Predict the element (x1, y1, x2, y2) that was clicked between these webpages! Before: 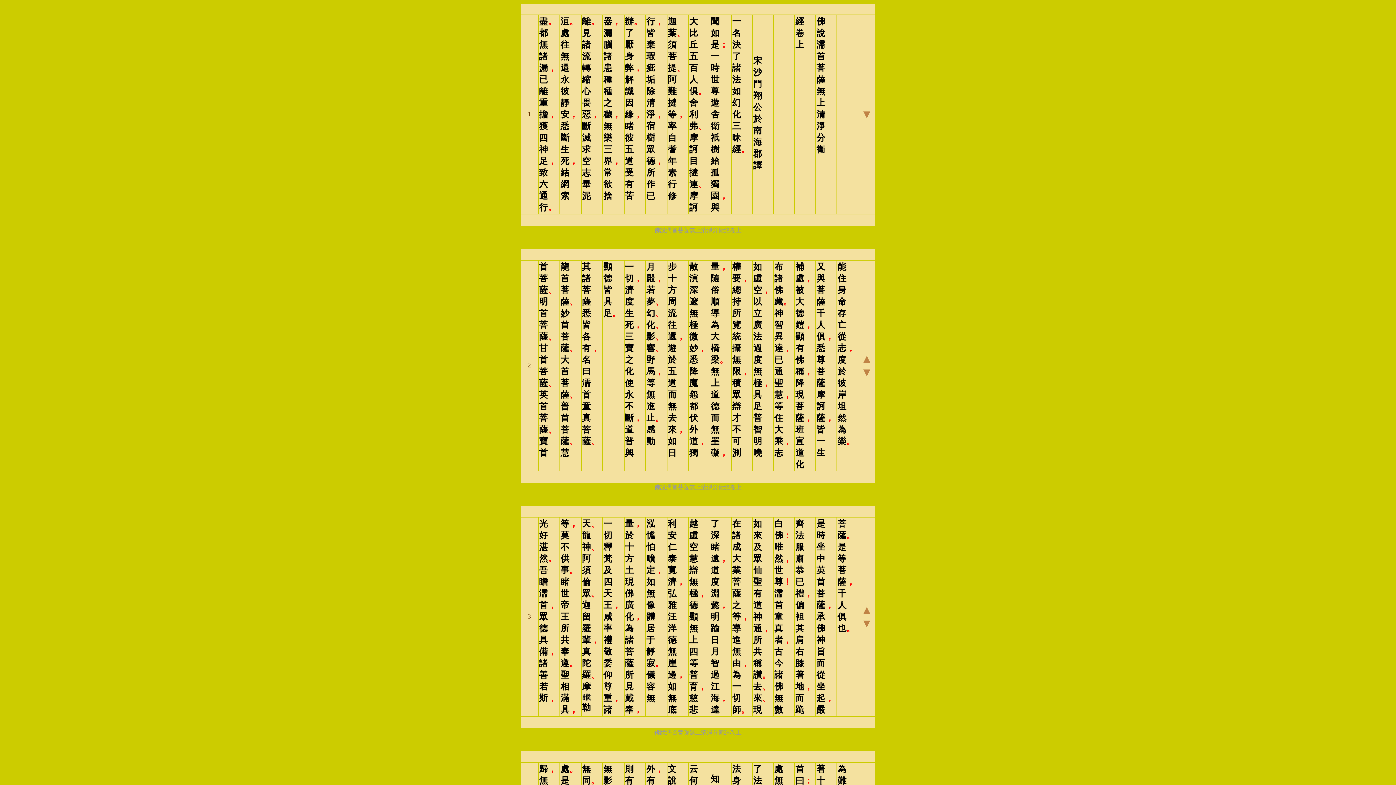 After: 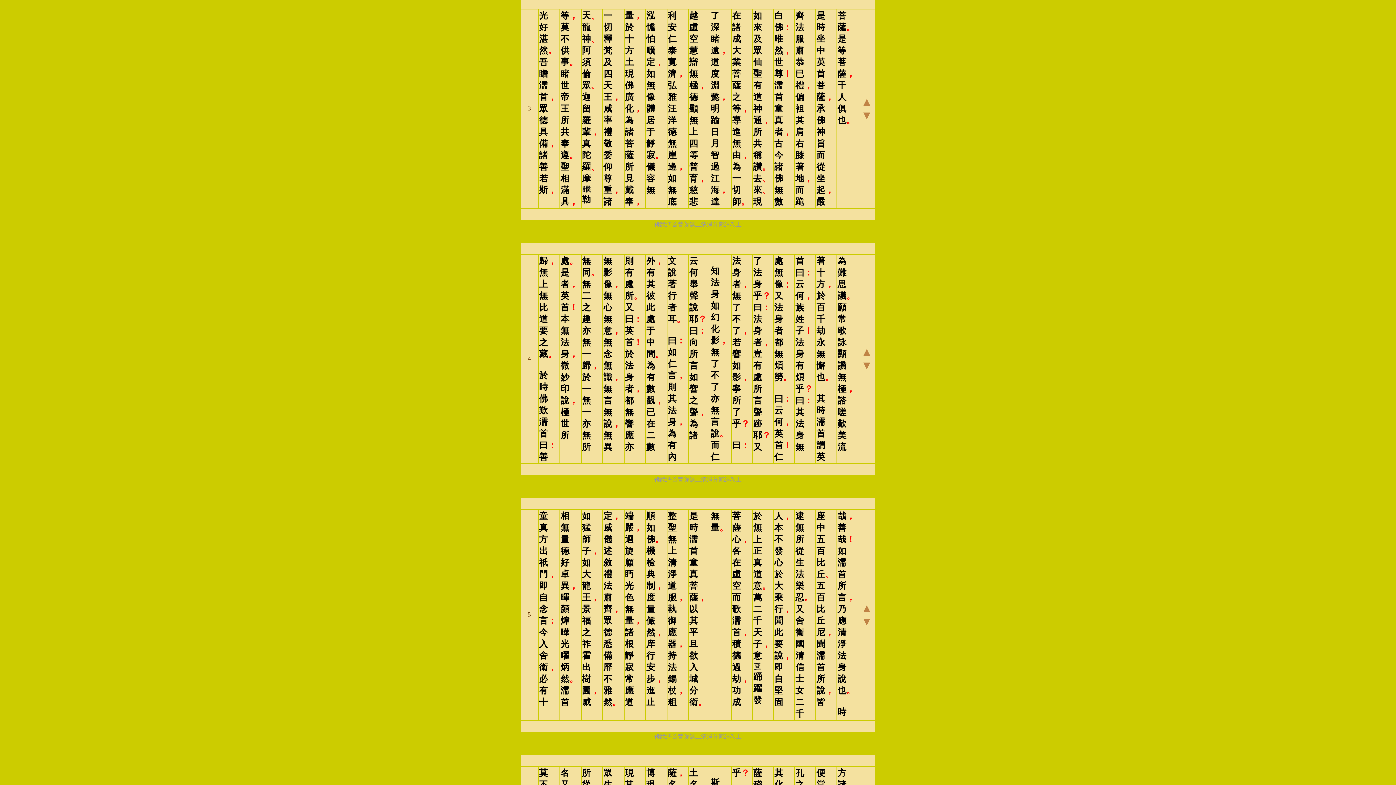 Action: bbox: (861, 371, 872, 377) label: ▼